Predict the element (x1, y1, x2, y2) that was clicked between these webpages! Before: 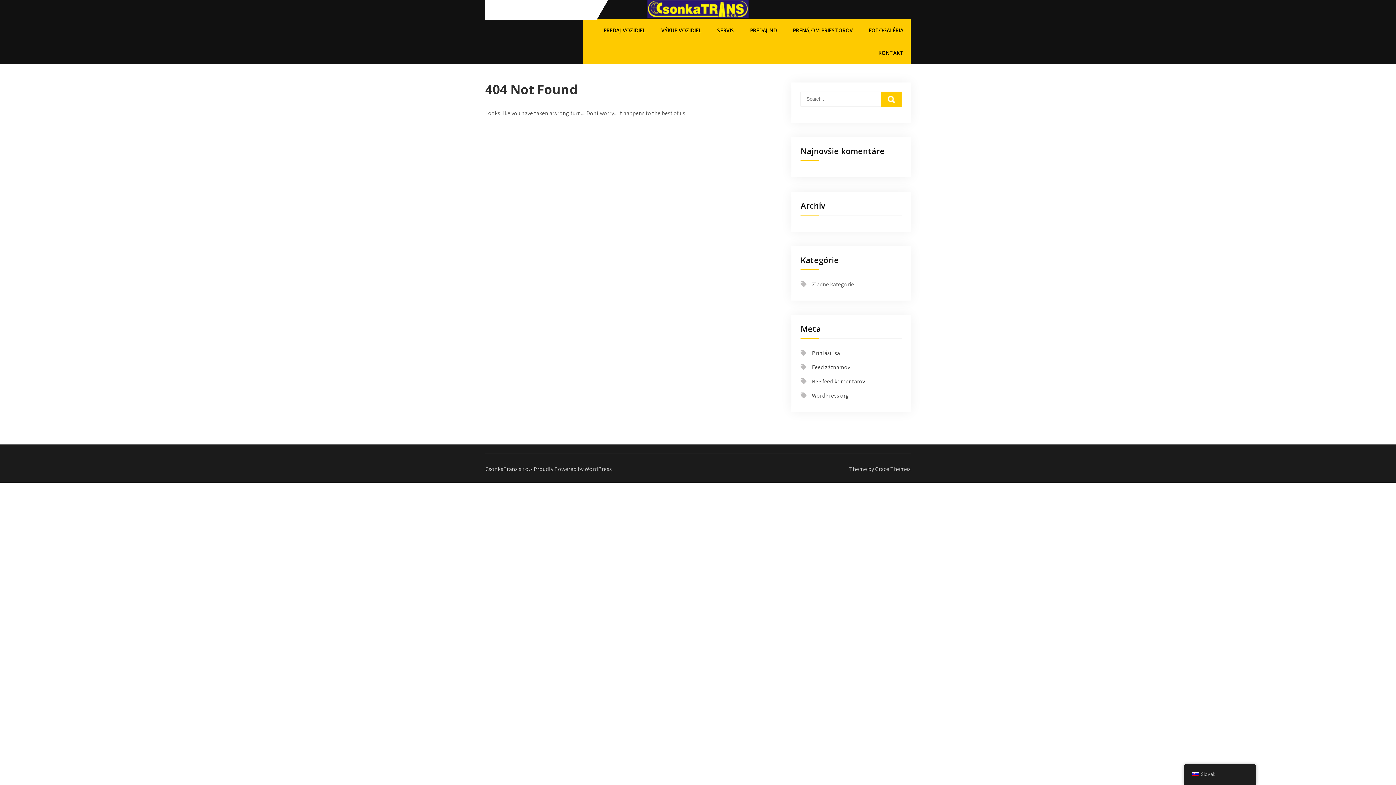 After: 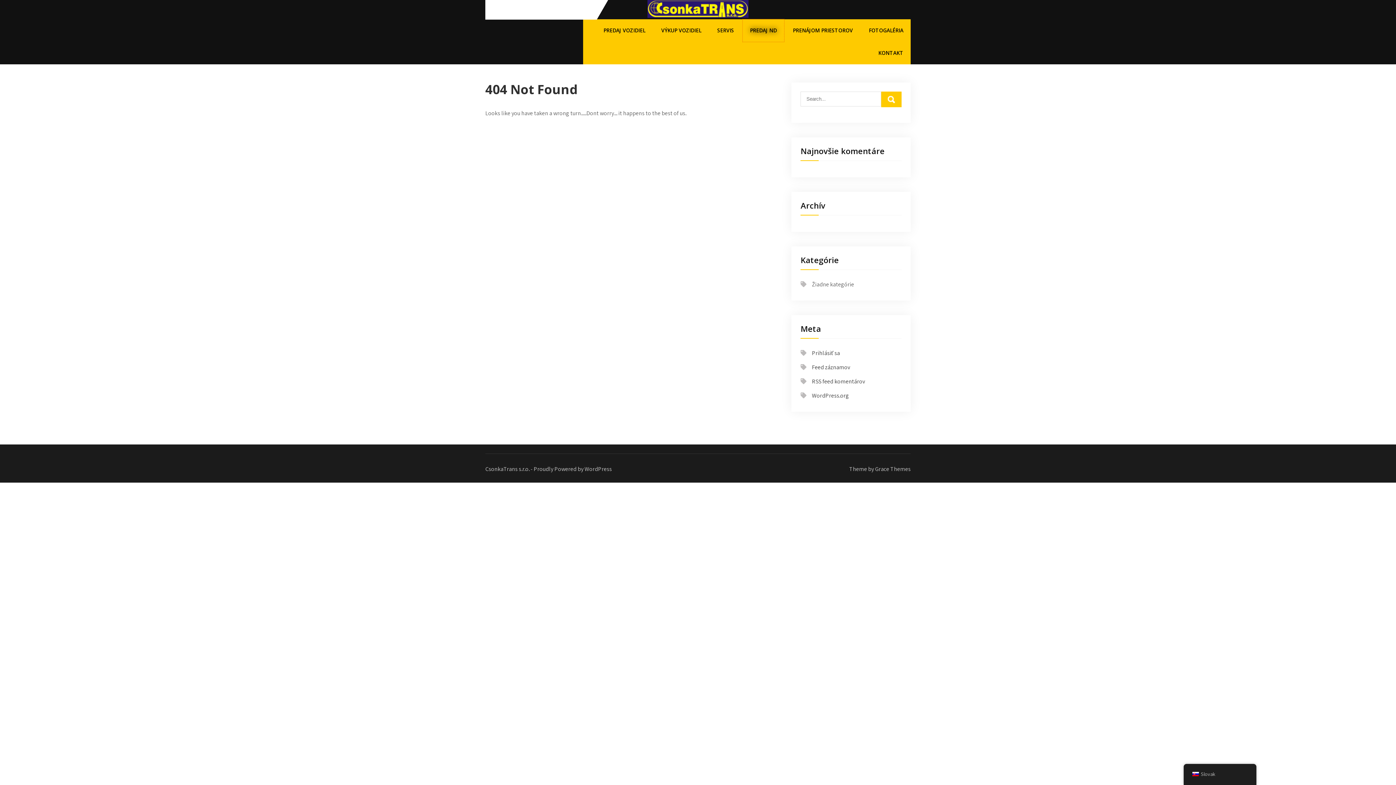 Action: bbox: (742, 19, 784, 41) label: PREDAJ ND